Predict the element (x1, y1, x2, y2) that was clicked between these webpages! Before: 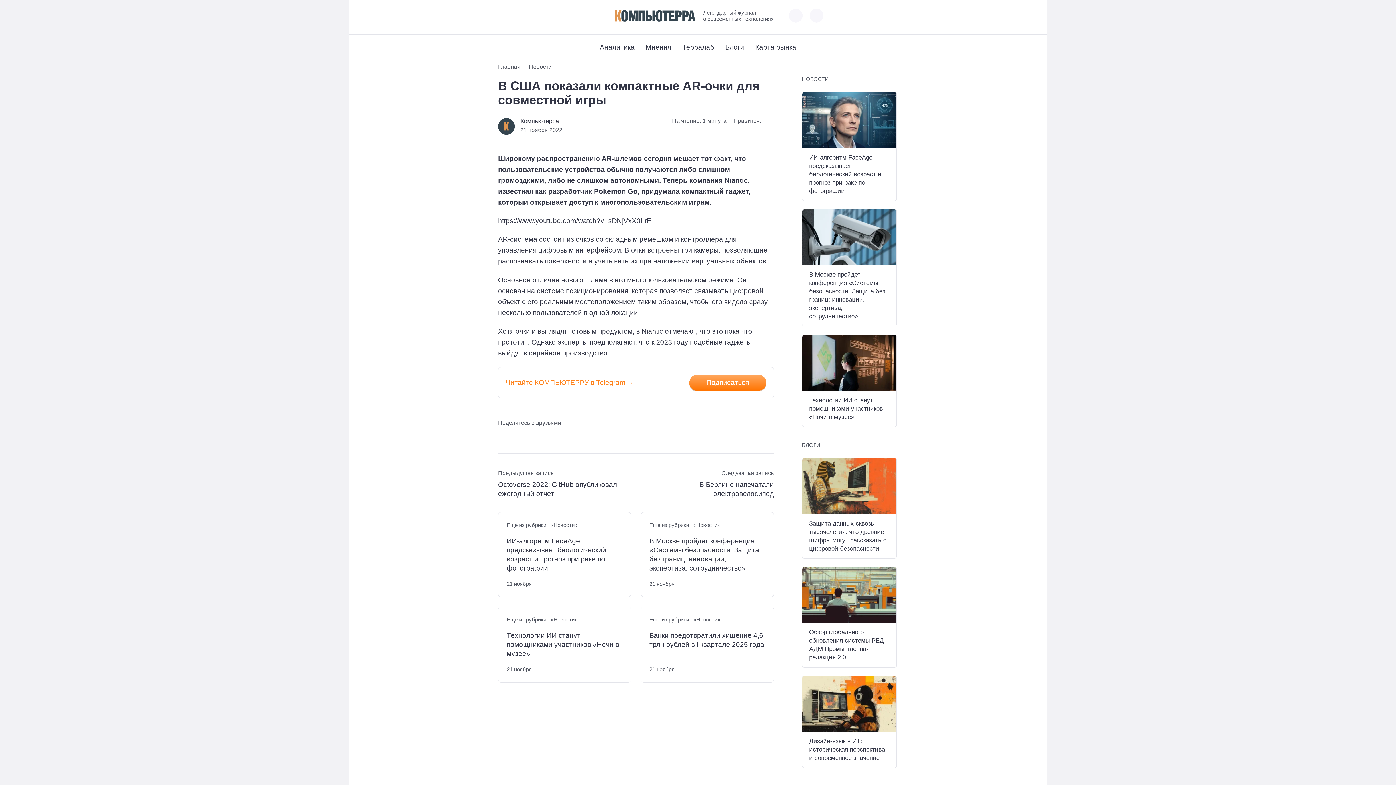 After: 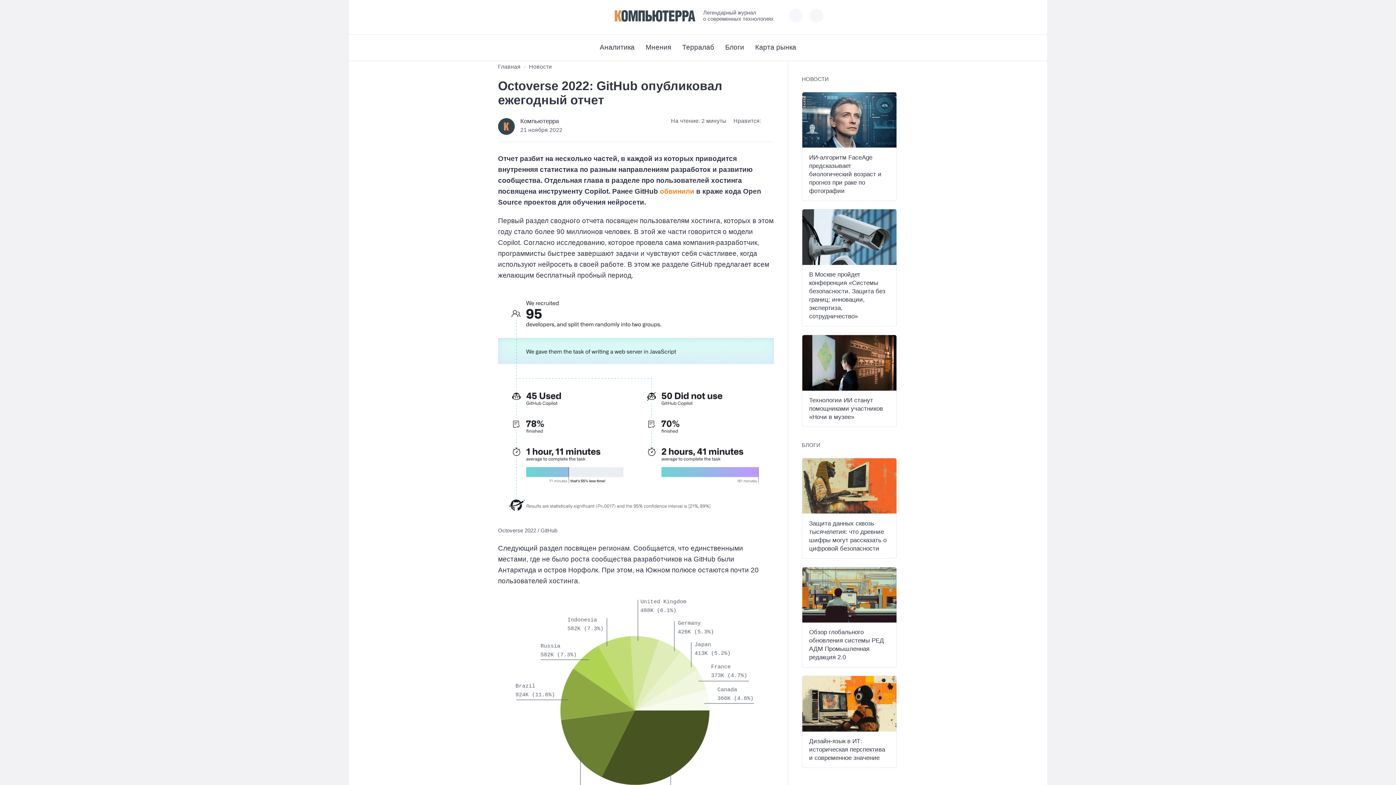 Action: bbox: (498, 468, 629, 498) label: Предыдущая запись

Octoverse 2022: GitHub опубликовал ежегодный отчет